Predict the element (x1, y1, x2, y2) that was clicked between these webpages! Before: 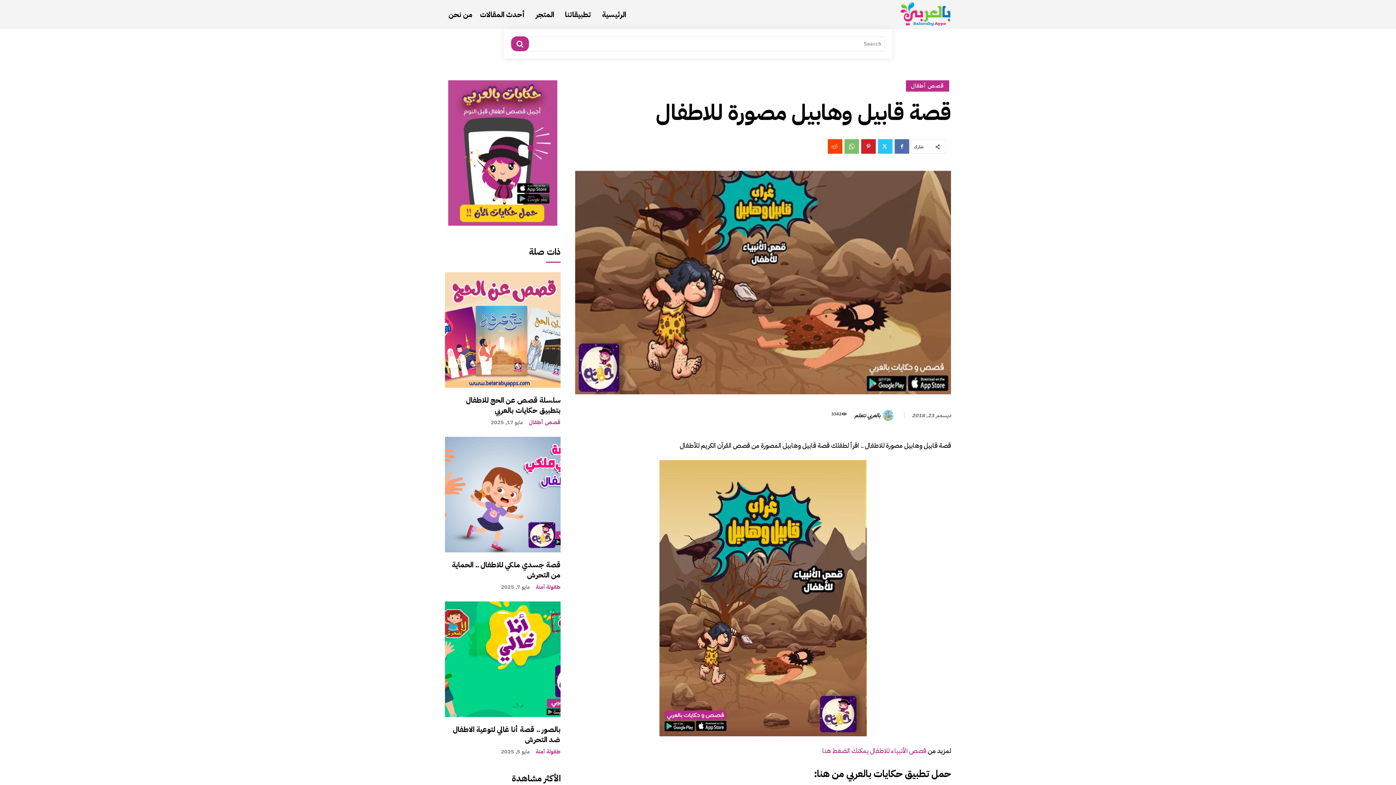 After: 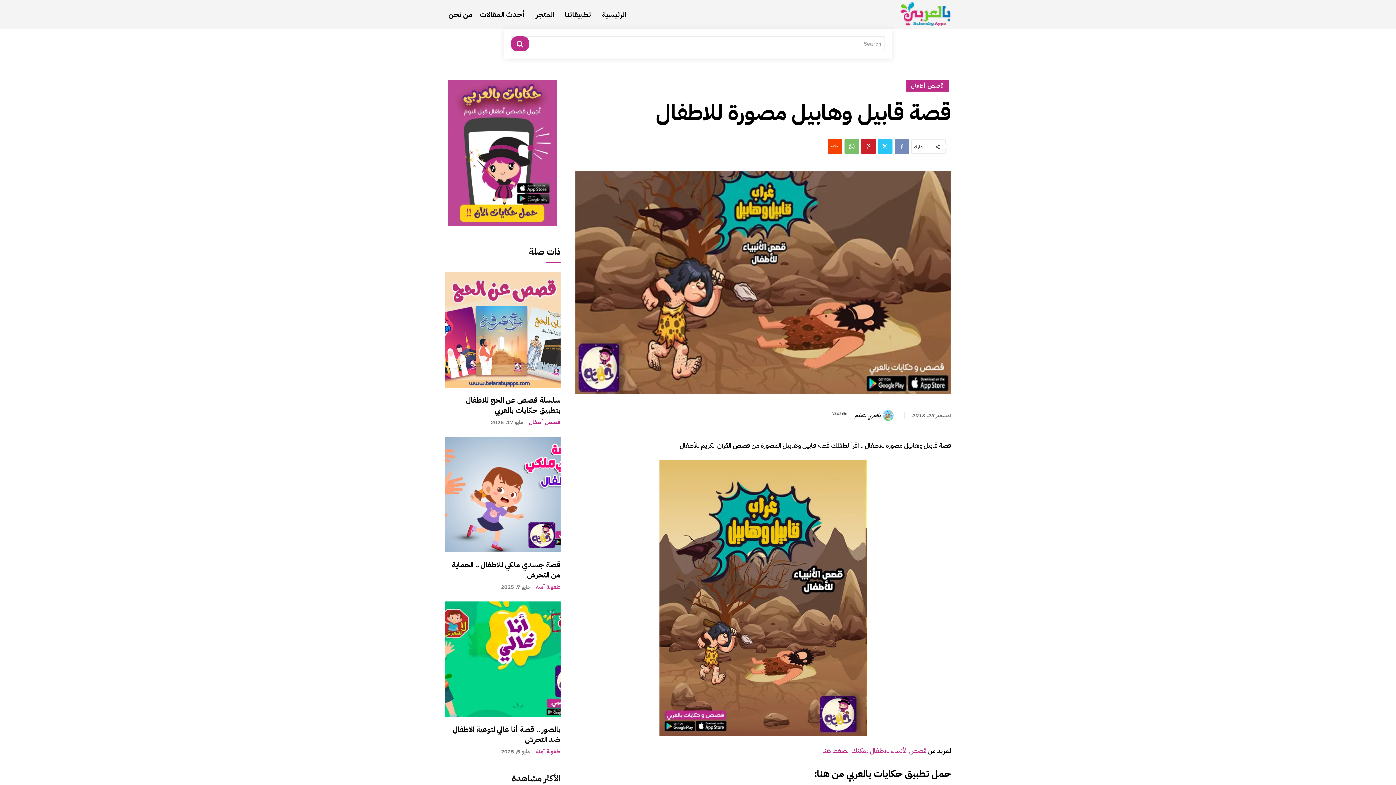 Action: bbox: (894, 139, 909, 153)